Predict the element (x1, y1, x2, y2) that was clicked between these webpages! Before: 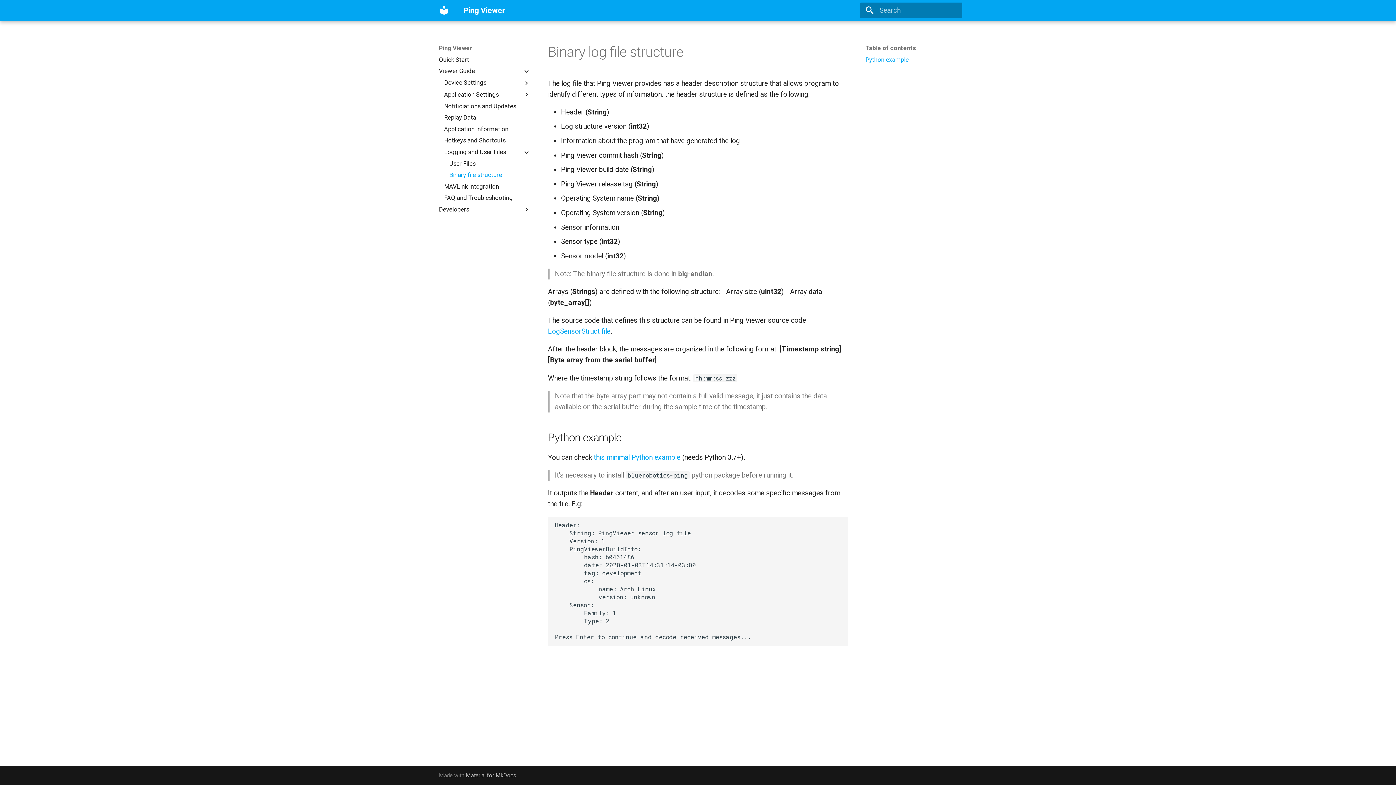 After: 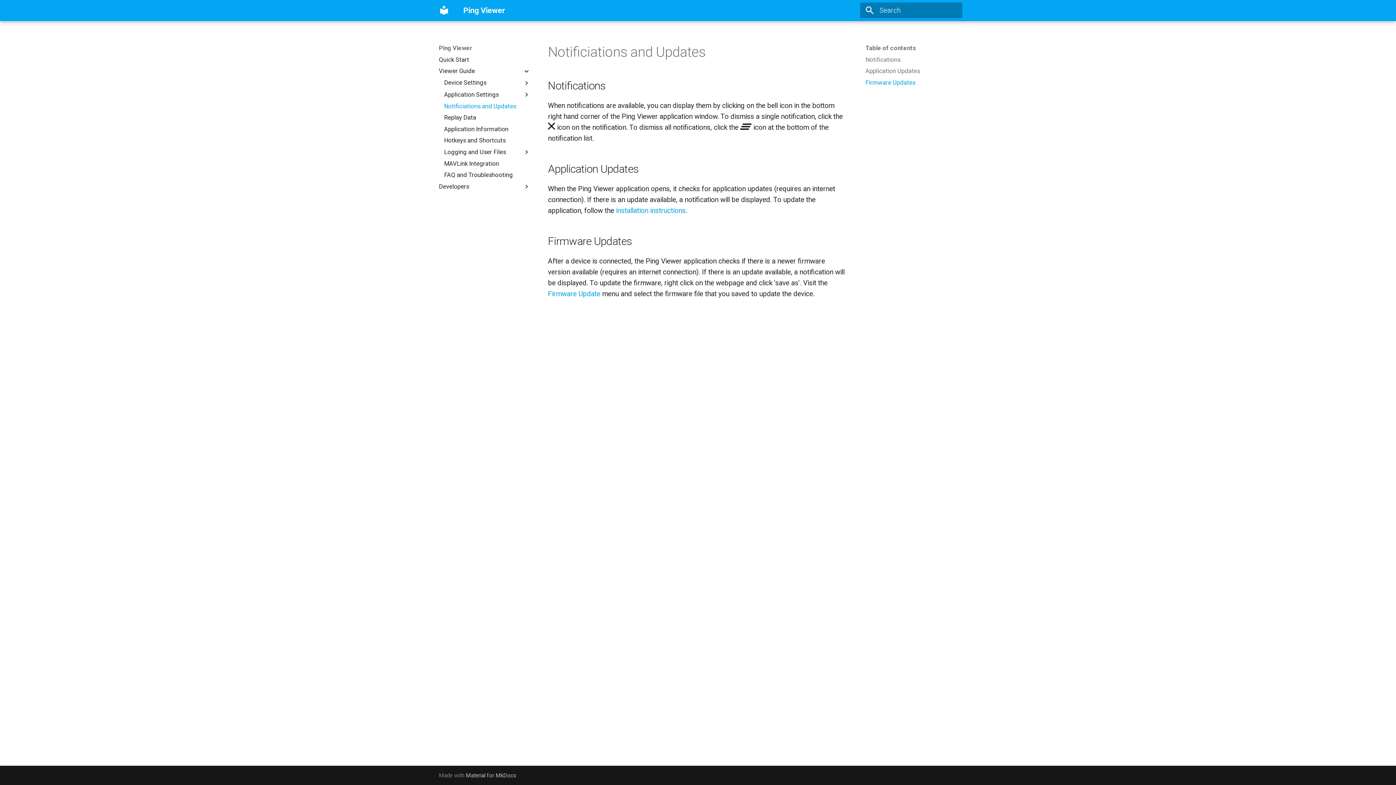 Action: label: Notificiations and Updates bbox: (444, 102, 530, 110)